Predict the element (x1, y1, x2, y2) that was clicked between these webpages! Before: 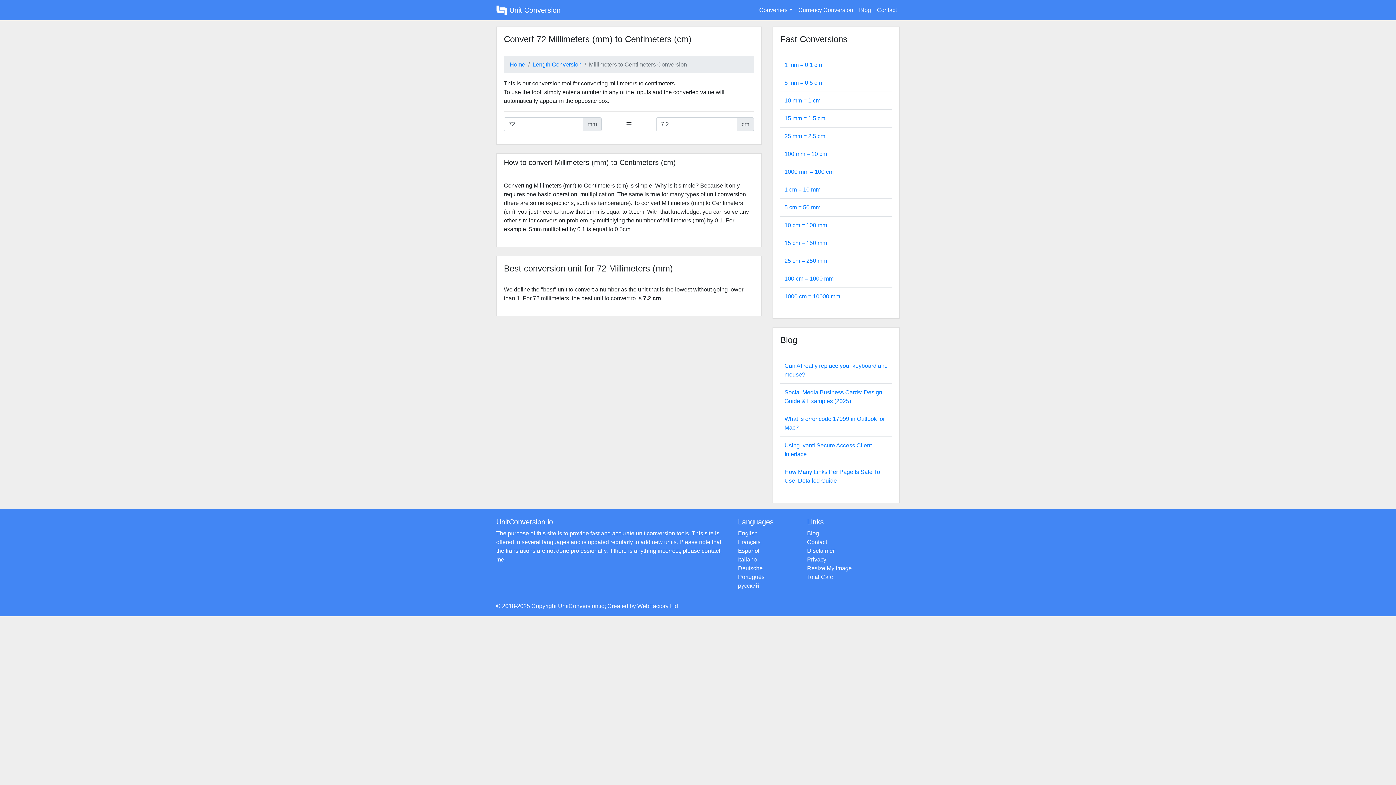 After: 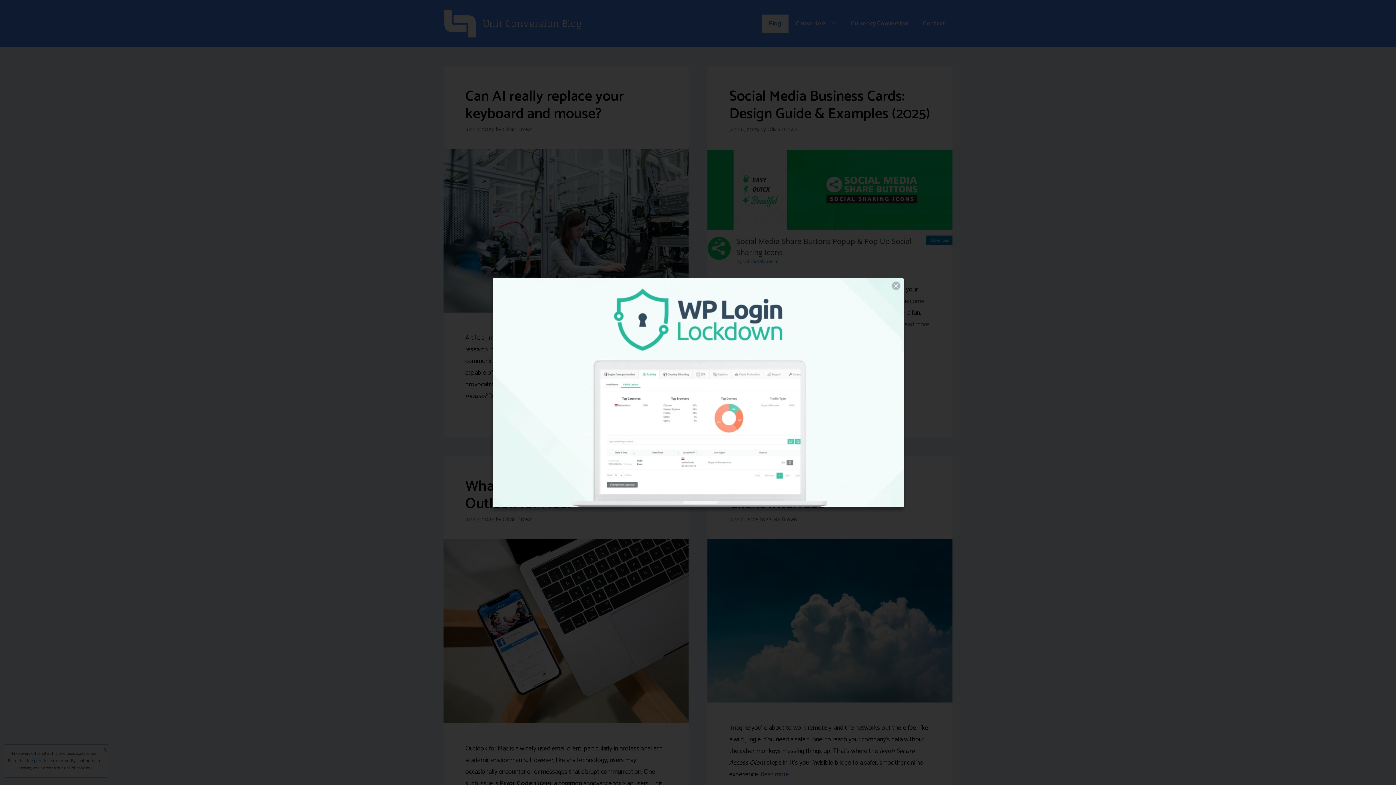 Action: label: Blog bbox: (856, 2, 874, 17)